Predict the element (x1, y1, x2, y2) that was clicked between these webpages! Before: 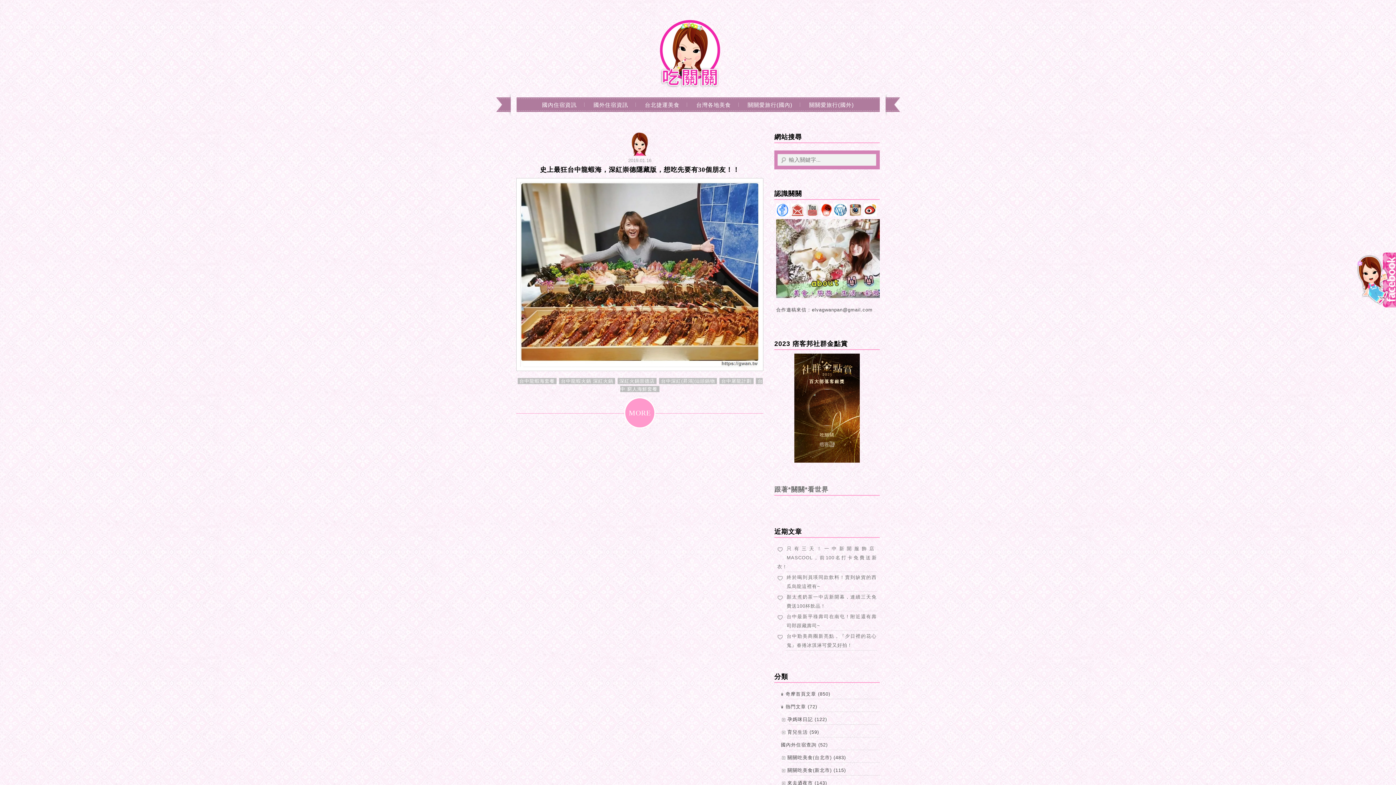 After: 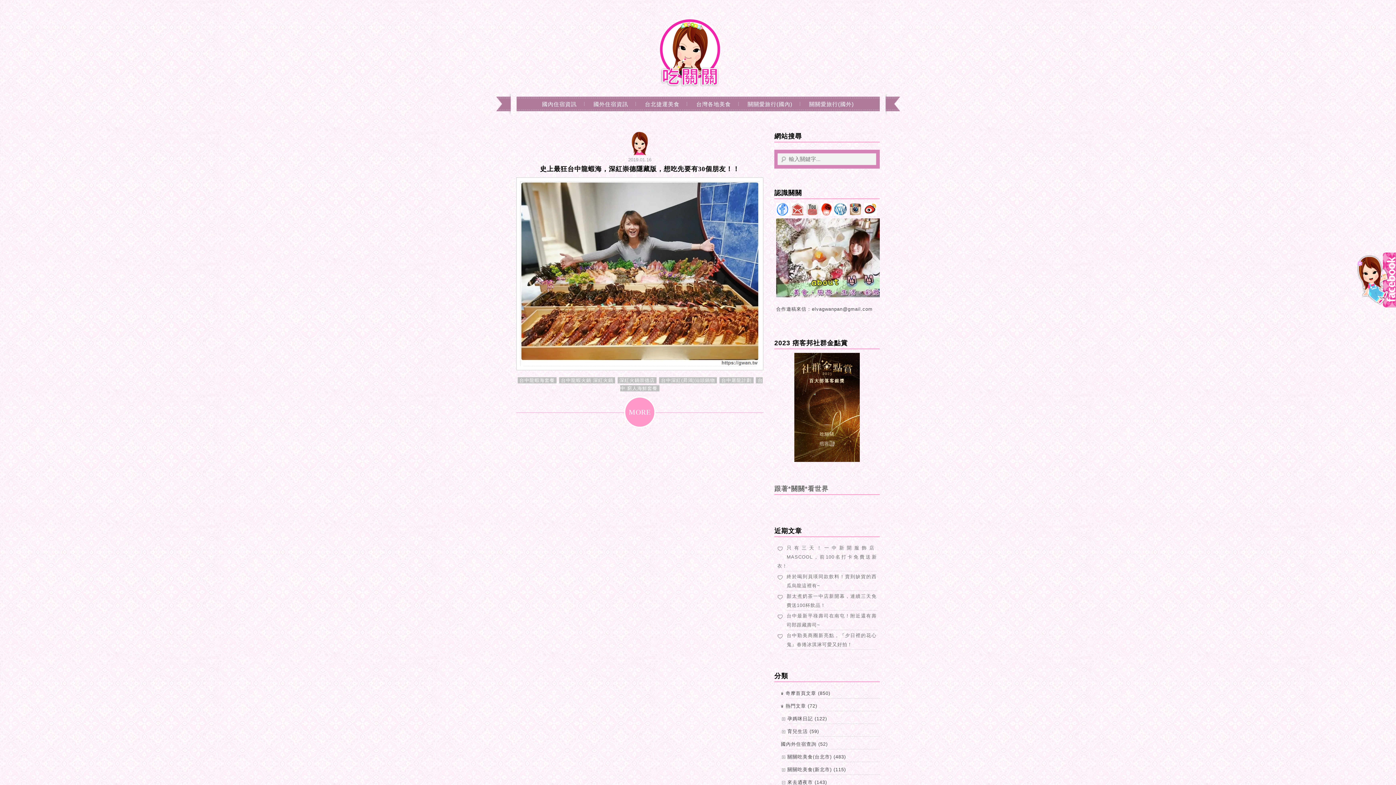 Action: bbox: (774, 780, 787, 786)